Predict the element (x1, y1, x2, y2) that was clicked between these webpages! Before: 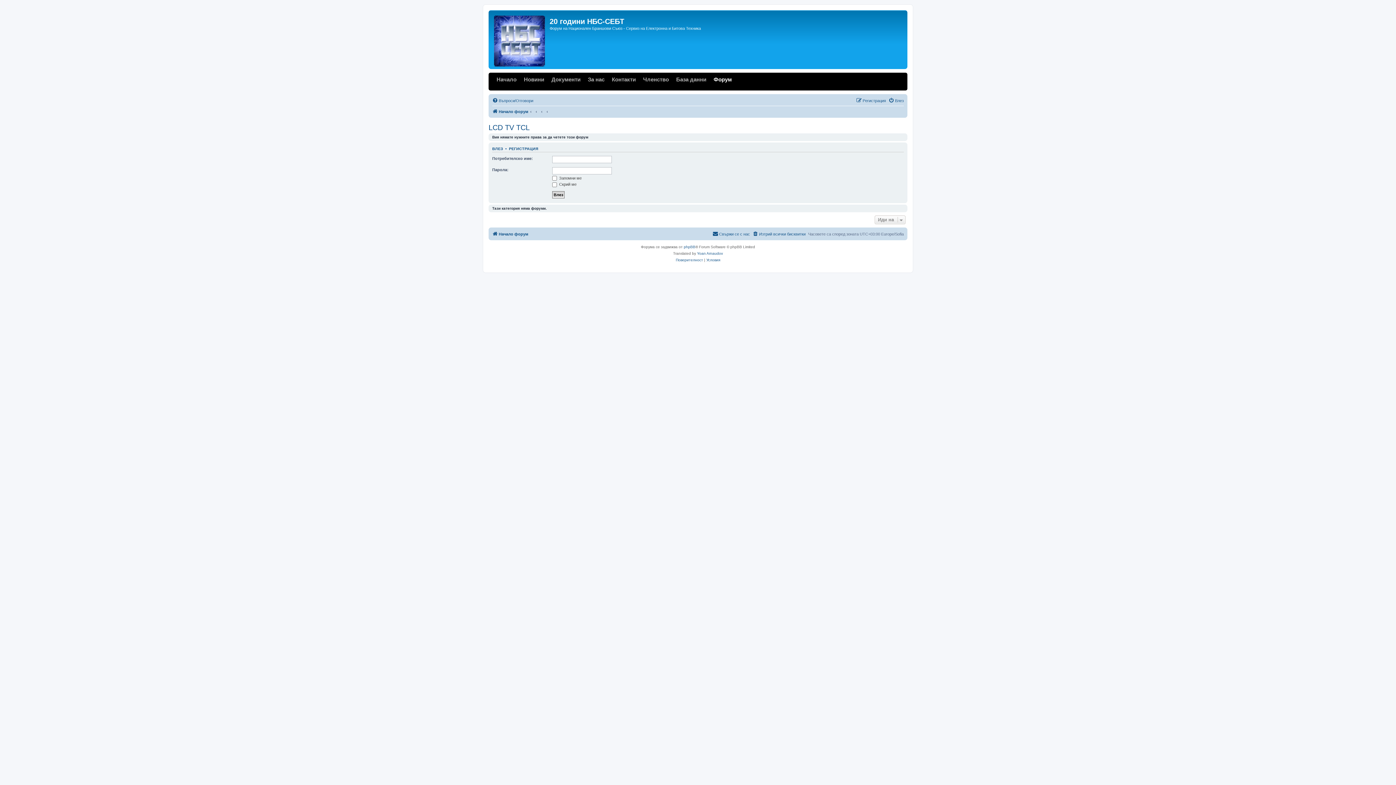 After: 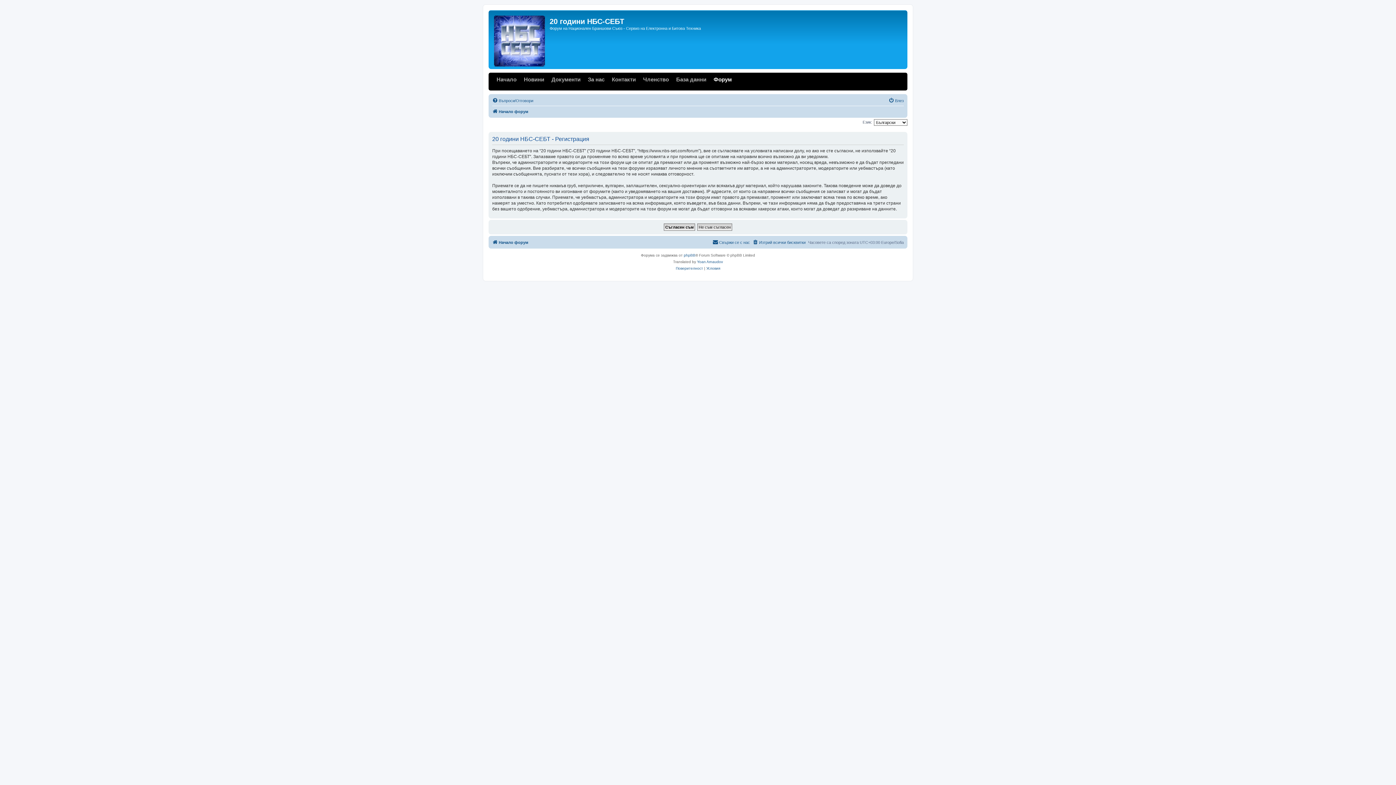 Action: label: РЕГИСТРАЦИЯ bbox: (509, 146, 538, 151)